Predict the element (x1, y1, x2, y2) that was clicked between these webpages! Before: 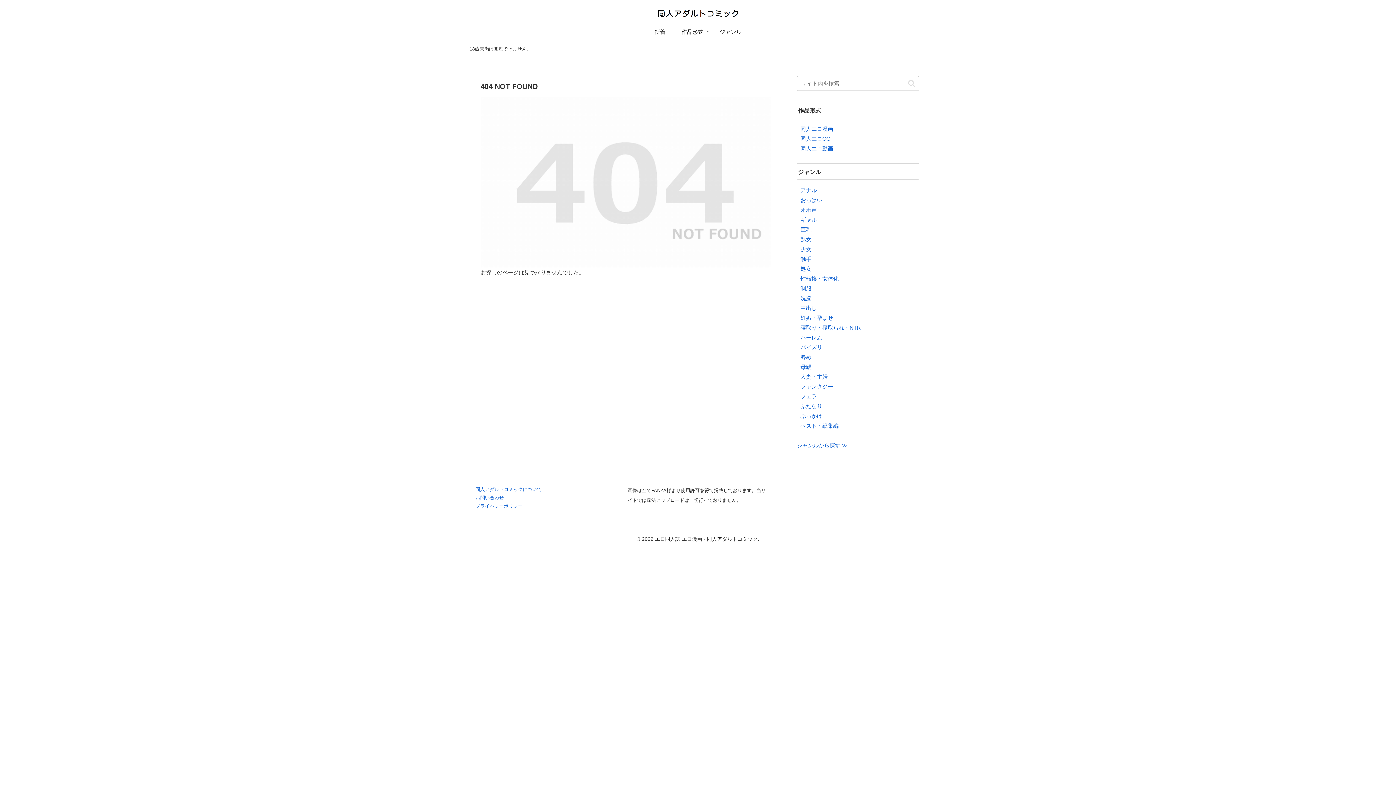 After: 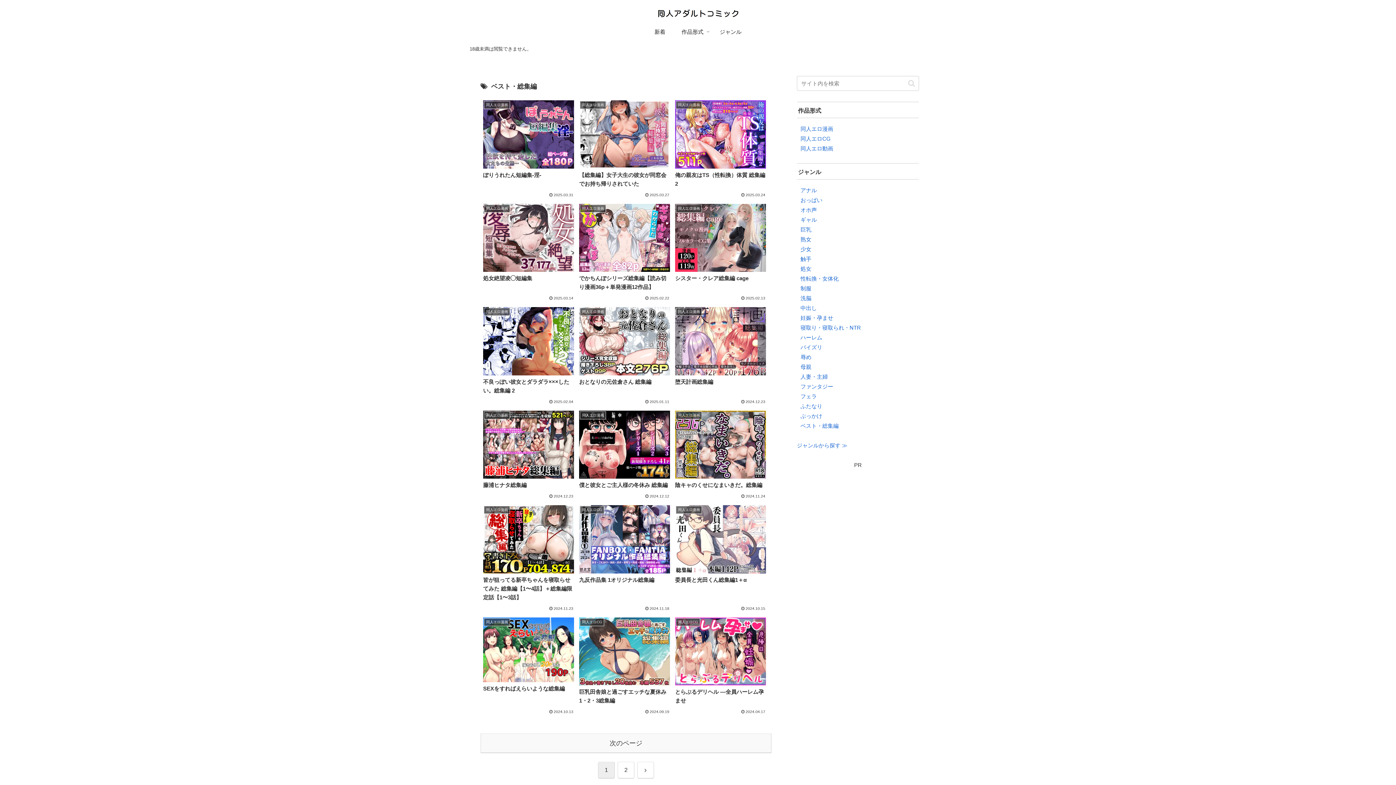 Action: label: ベスト・総集編 bbox: (800, 422, 838, 429)